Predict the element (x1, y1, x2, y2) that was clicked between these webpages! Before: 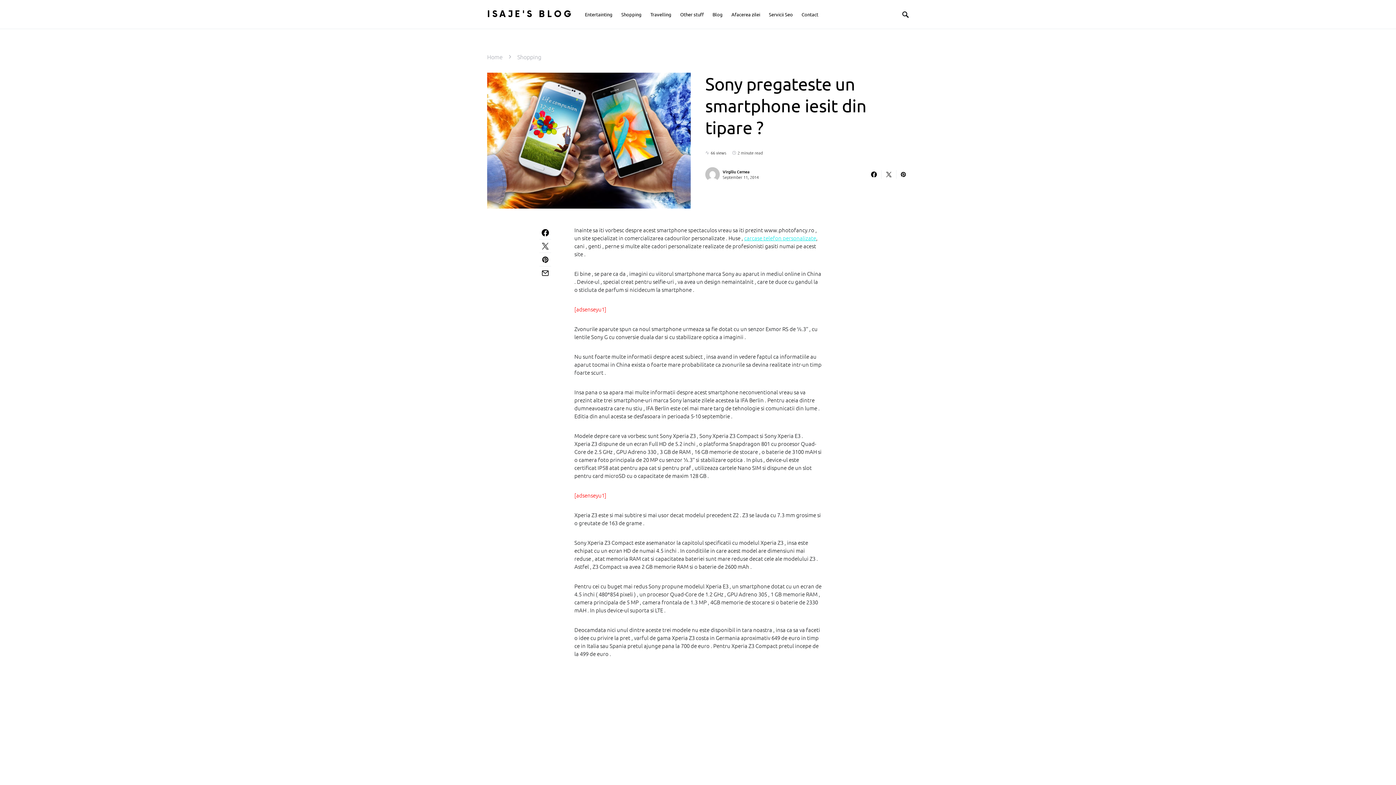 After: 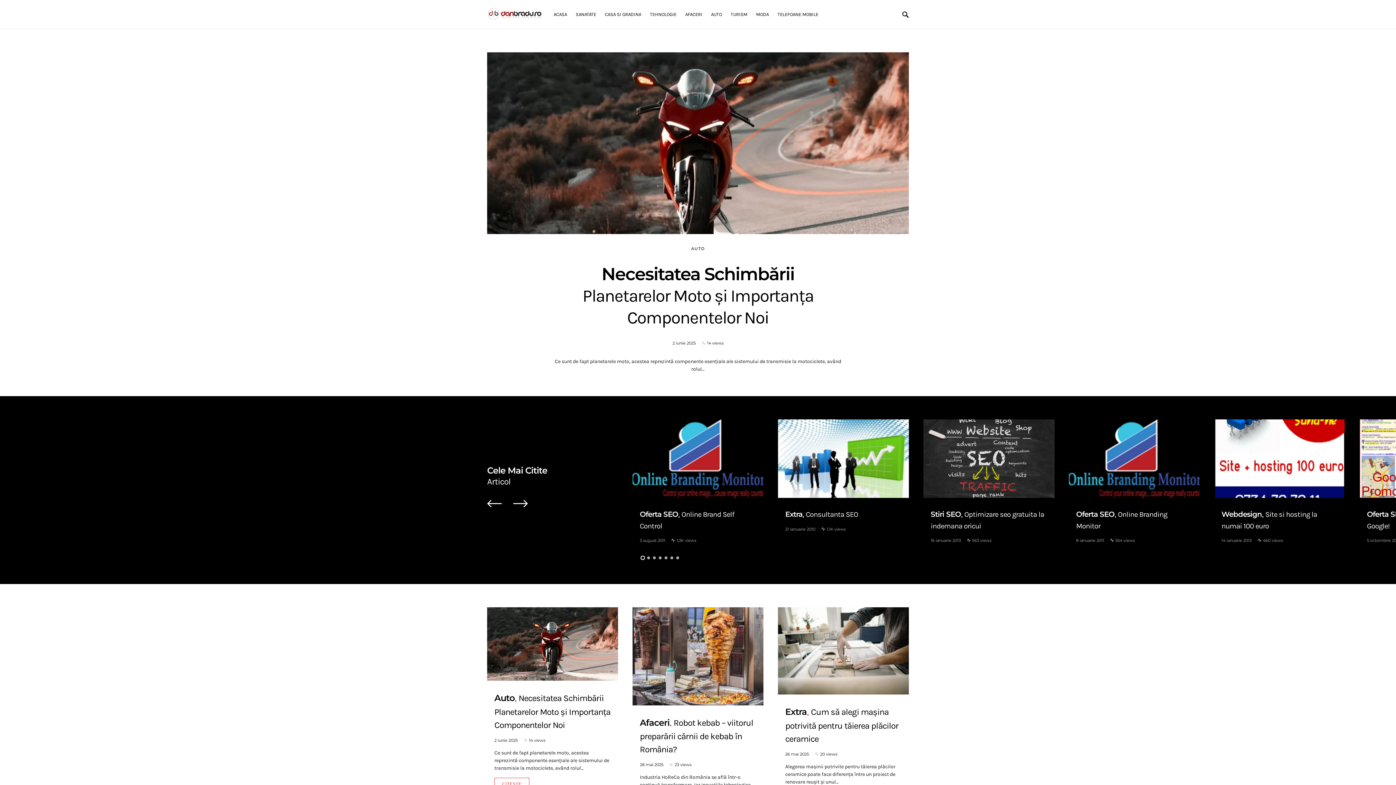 Action: bbox: (764, 0, 797, 28) label: Servicii Seo